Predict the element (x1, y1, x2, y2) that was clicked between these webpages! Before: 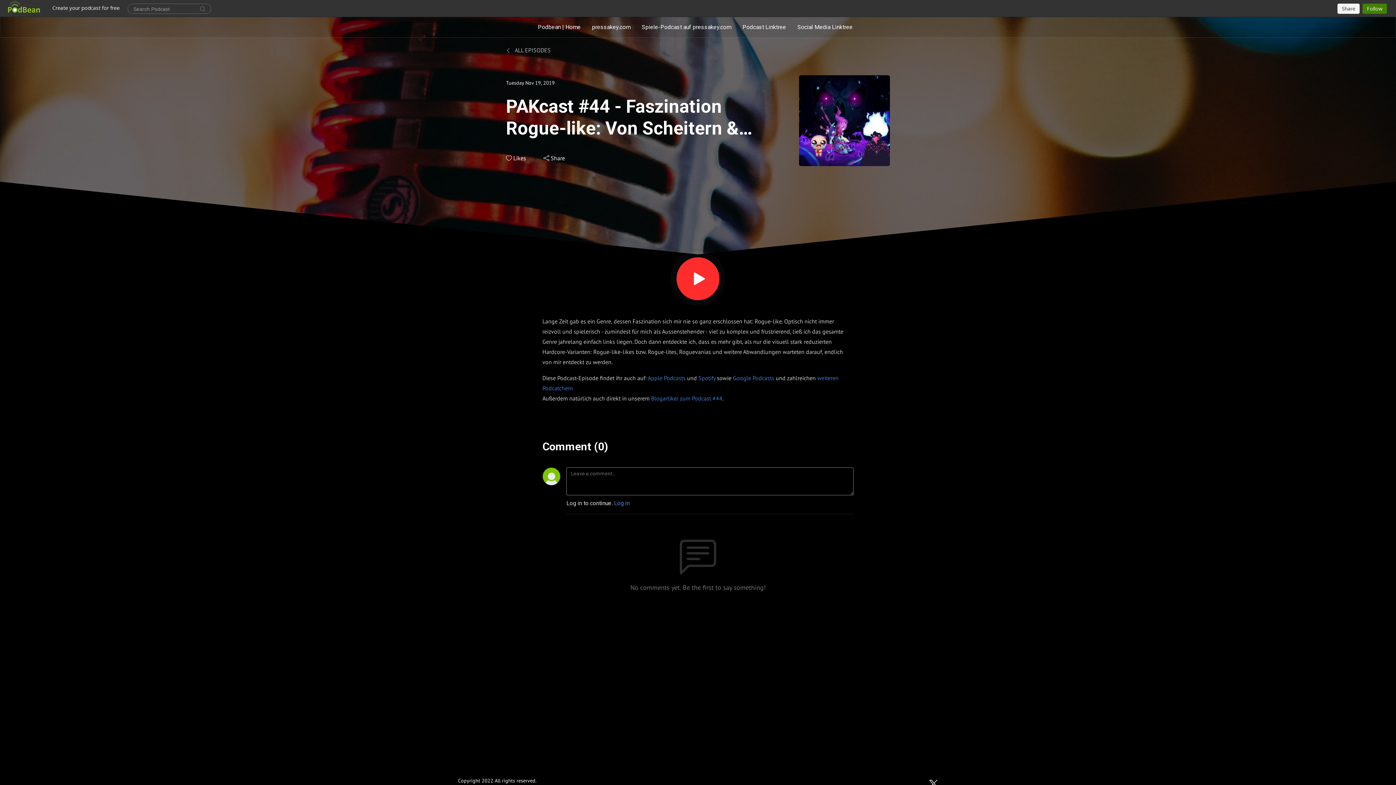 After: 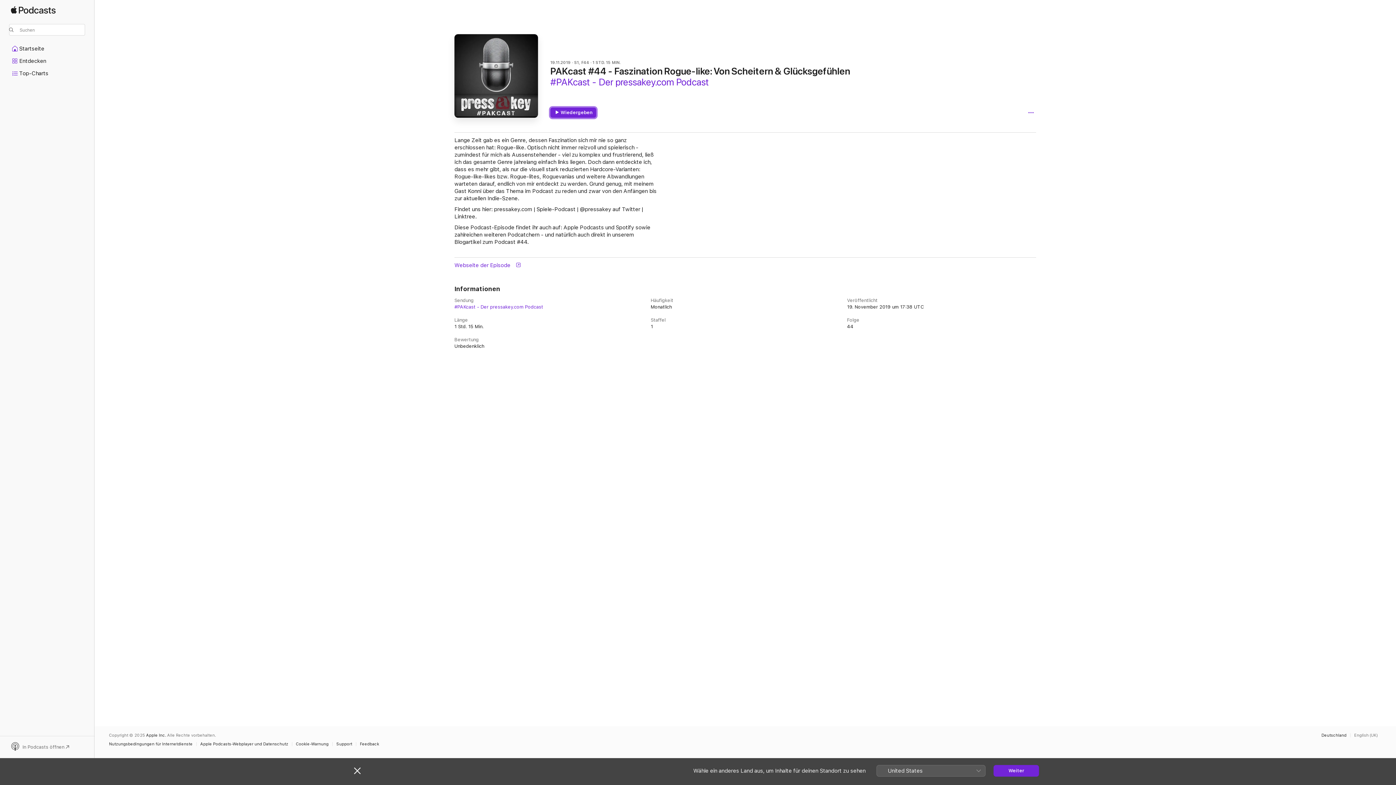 Action: label: Apple Podcasts bbox: (648, 374, 685, 381)